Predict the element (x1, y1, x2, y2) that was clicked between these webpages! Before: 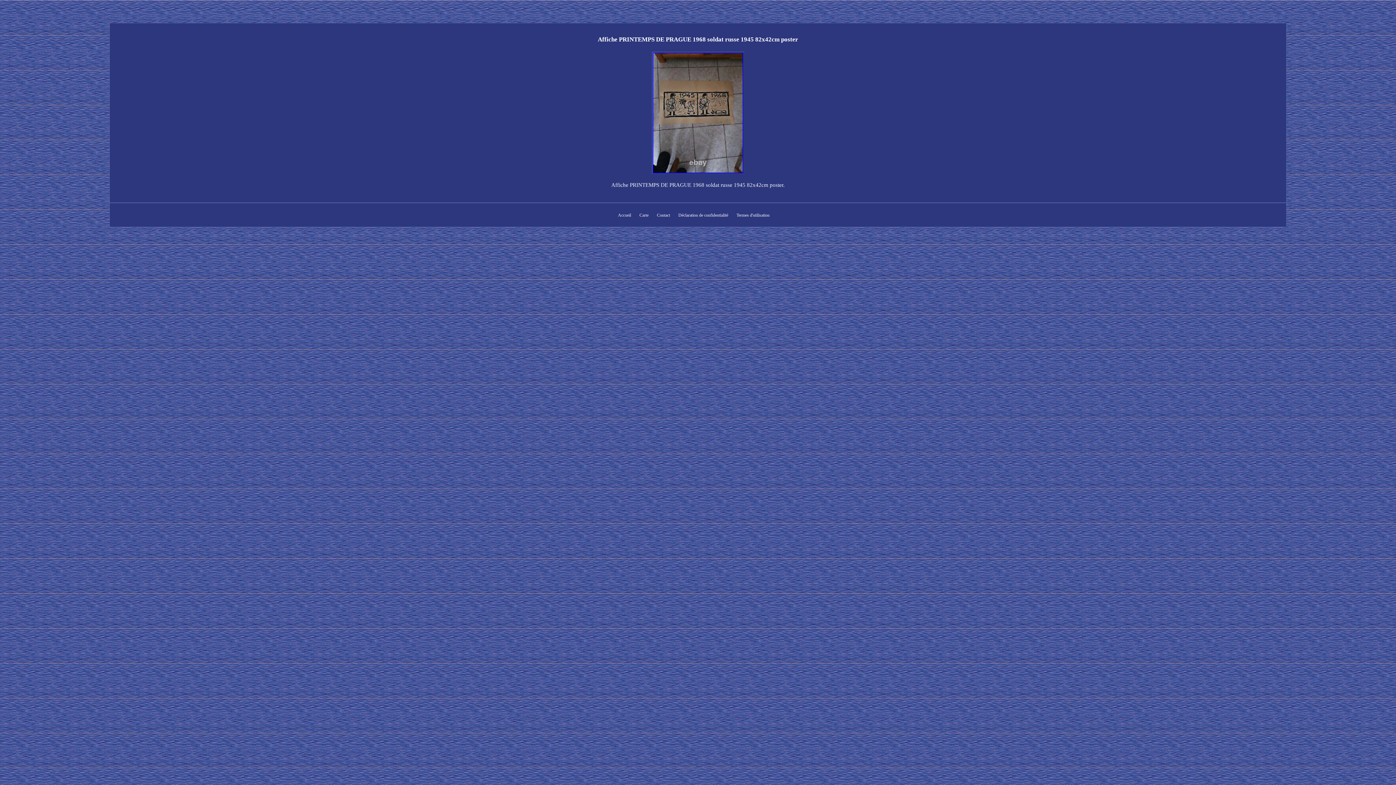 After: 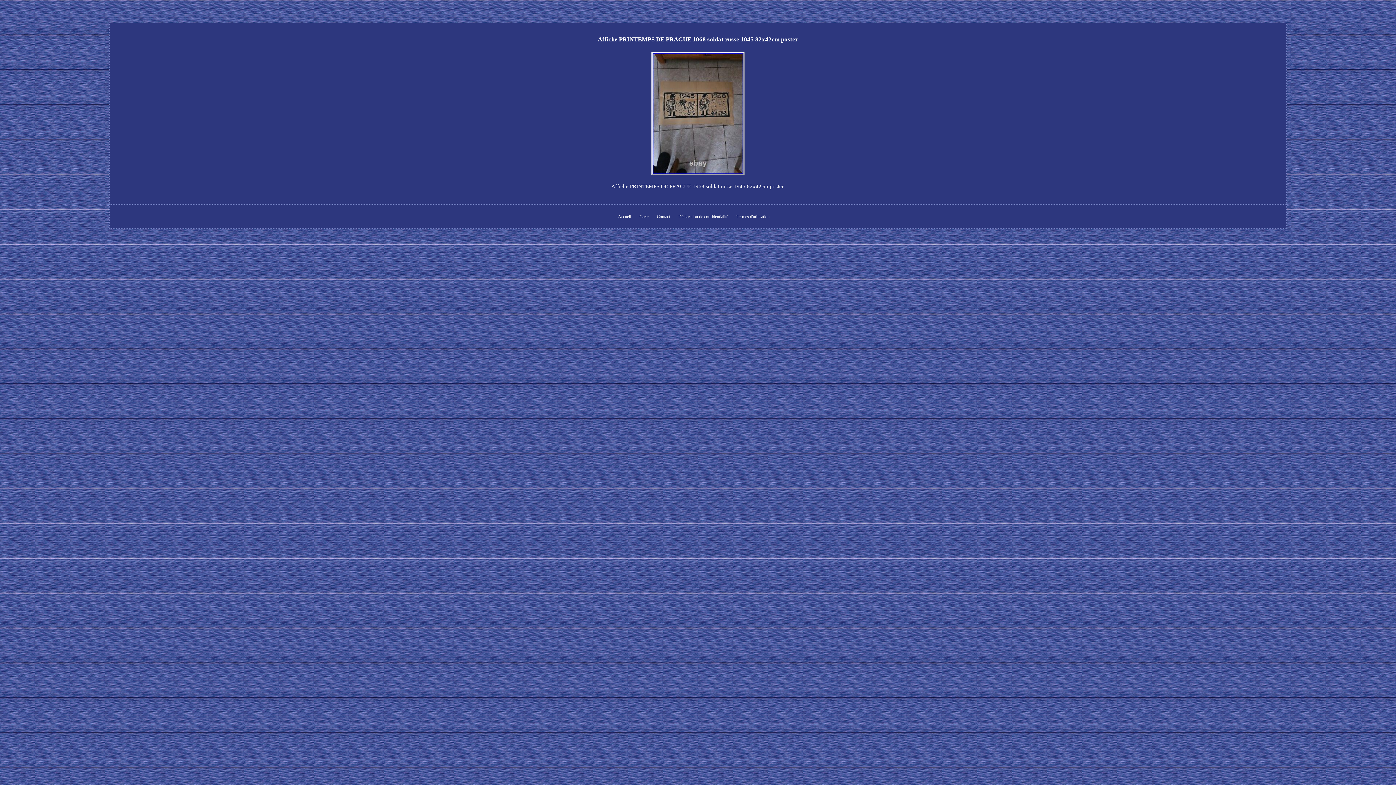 Action: bbox: (650, 171, 745, 176)